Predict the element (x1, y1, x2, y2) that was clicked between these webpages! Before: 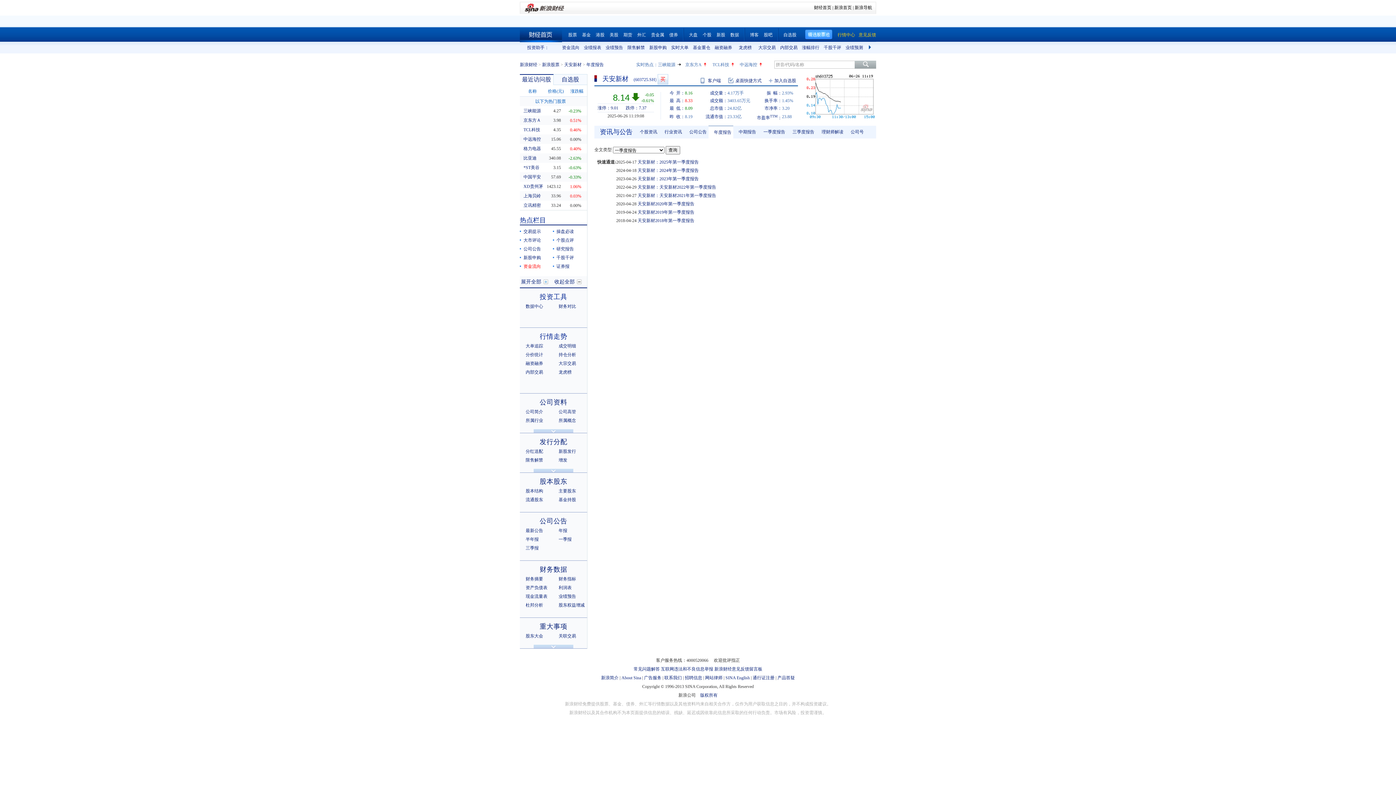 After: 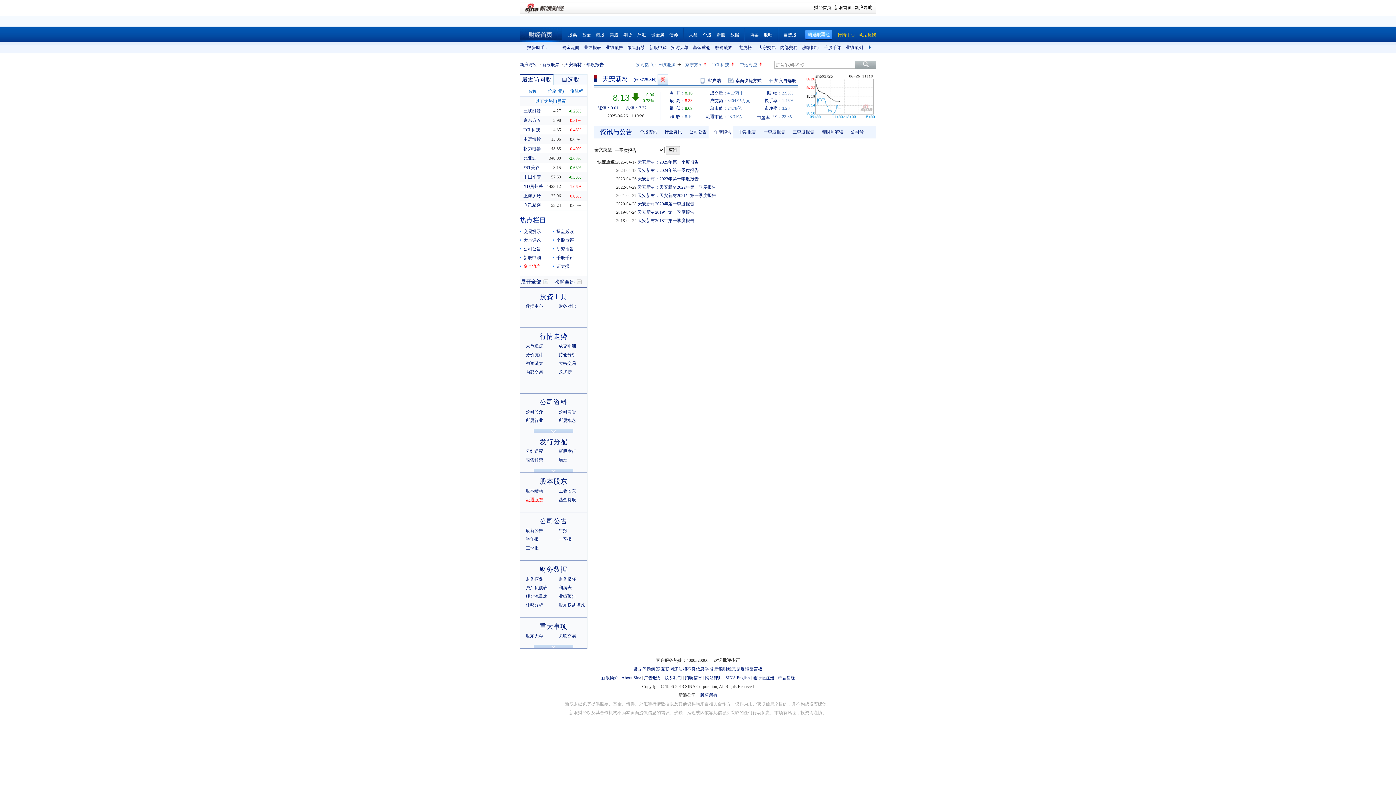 Action: bbox: (525, 497, 543, 502) label: 流通股东